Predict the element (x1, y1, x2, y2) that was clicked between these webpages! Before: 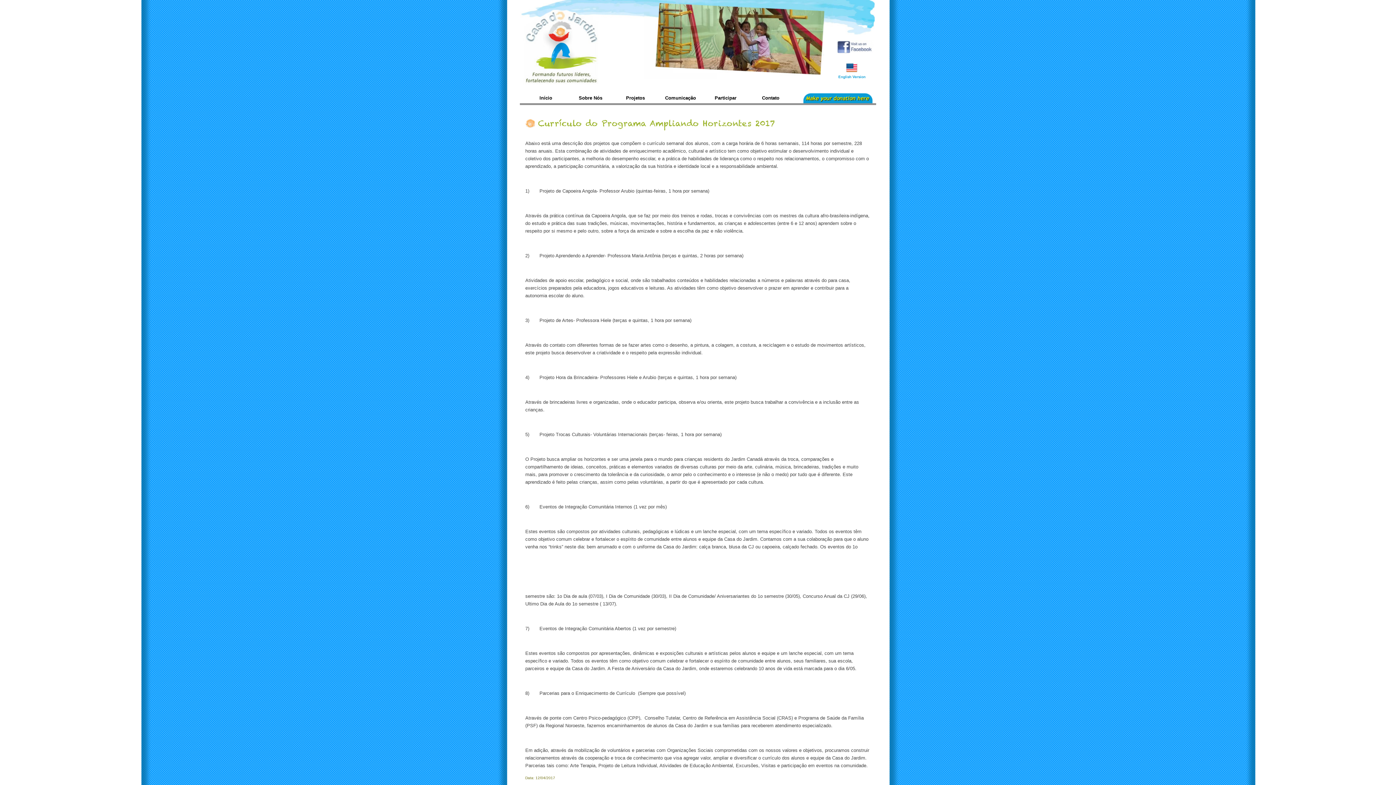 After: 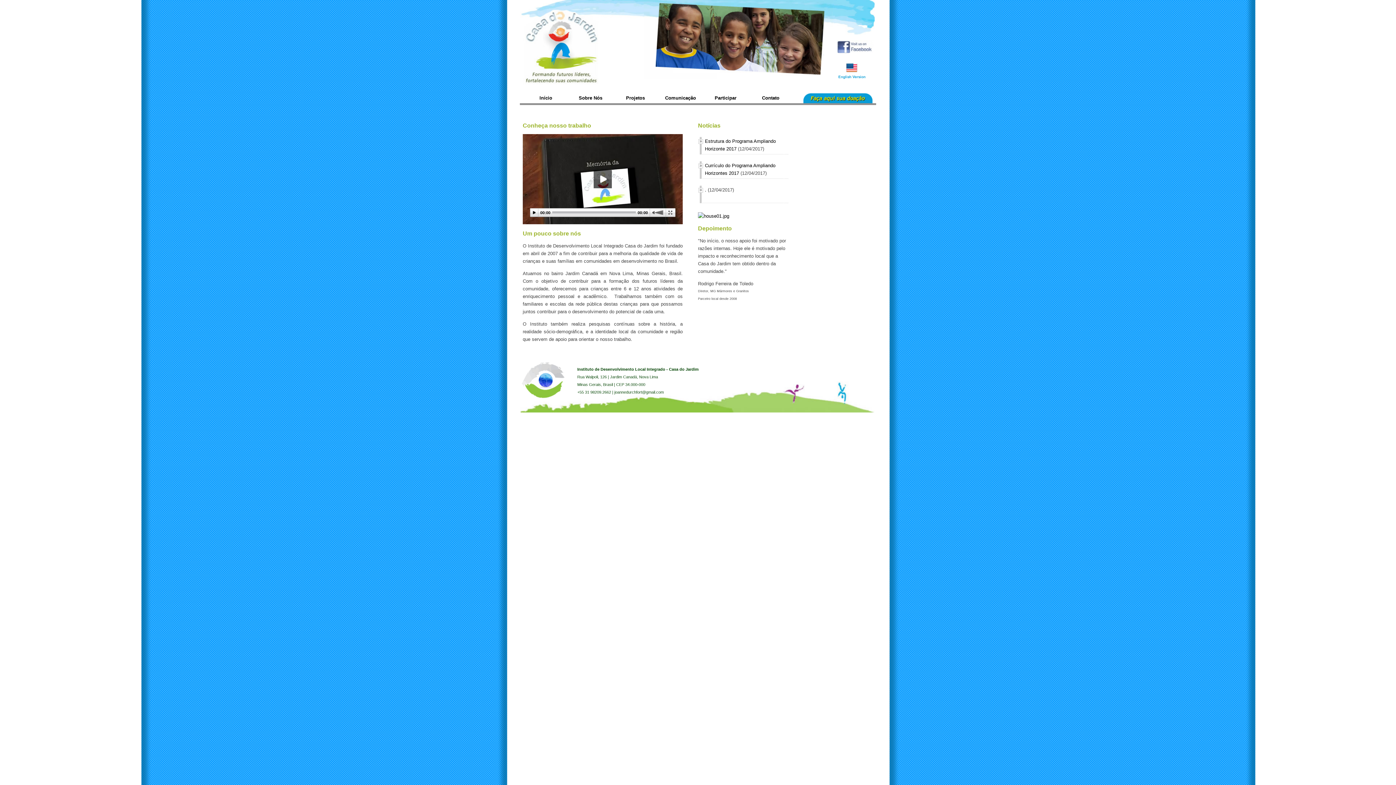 Action: bbox: (520, 80, 600, 85)